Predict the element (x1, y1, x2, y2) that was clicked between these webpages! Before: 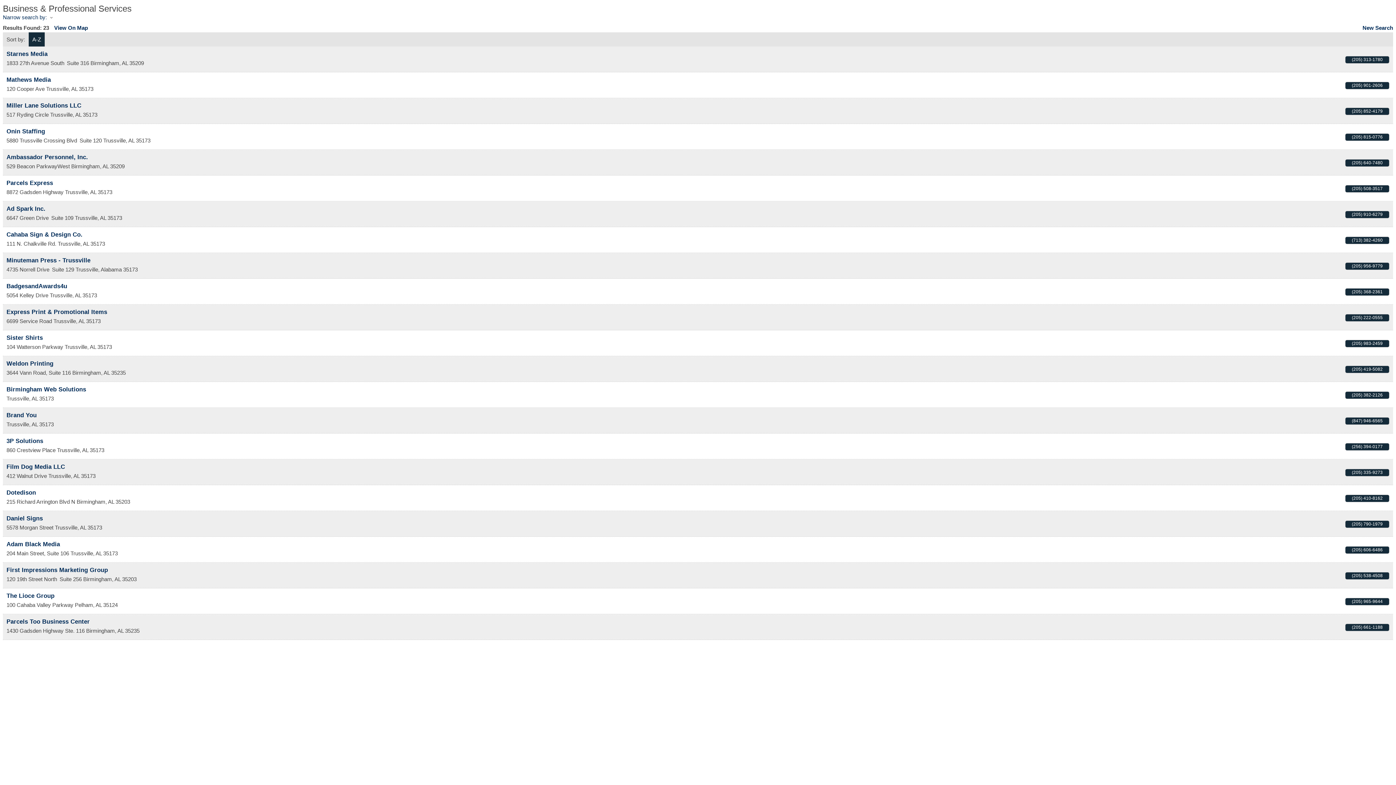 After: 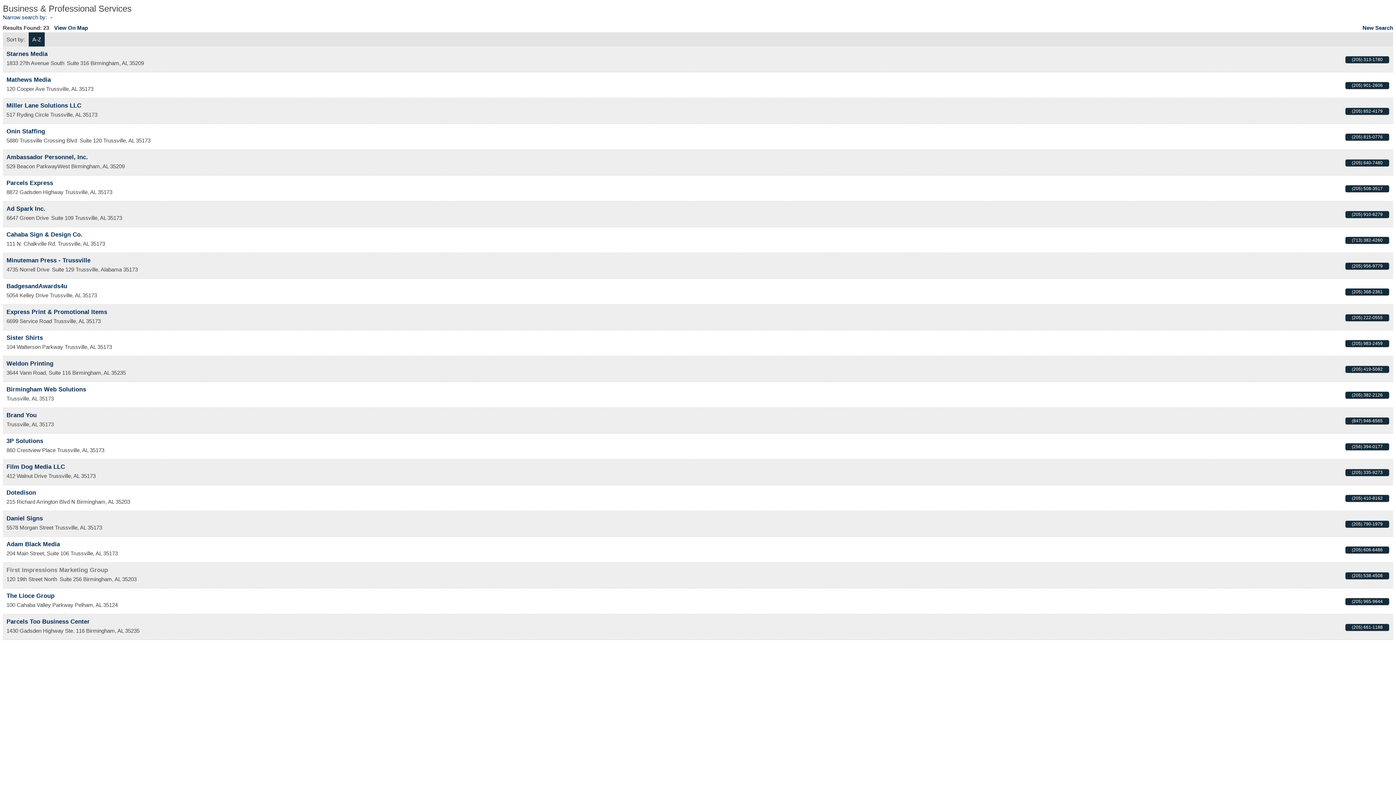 Action: label: First Impressions Marketing Group bbox: (6, 566, 108, 573)